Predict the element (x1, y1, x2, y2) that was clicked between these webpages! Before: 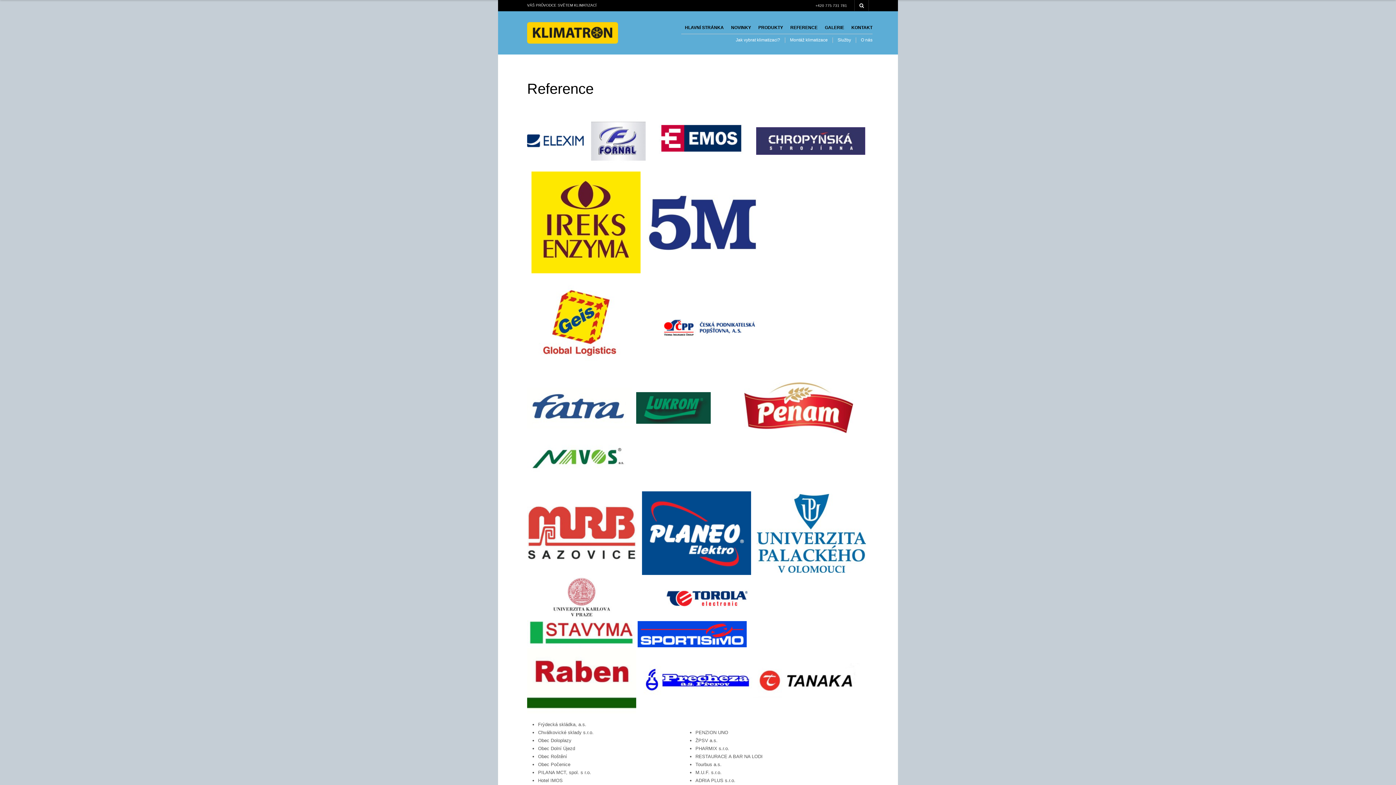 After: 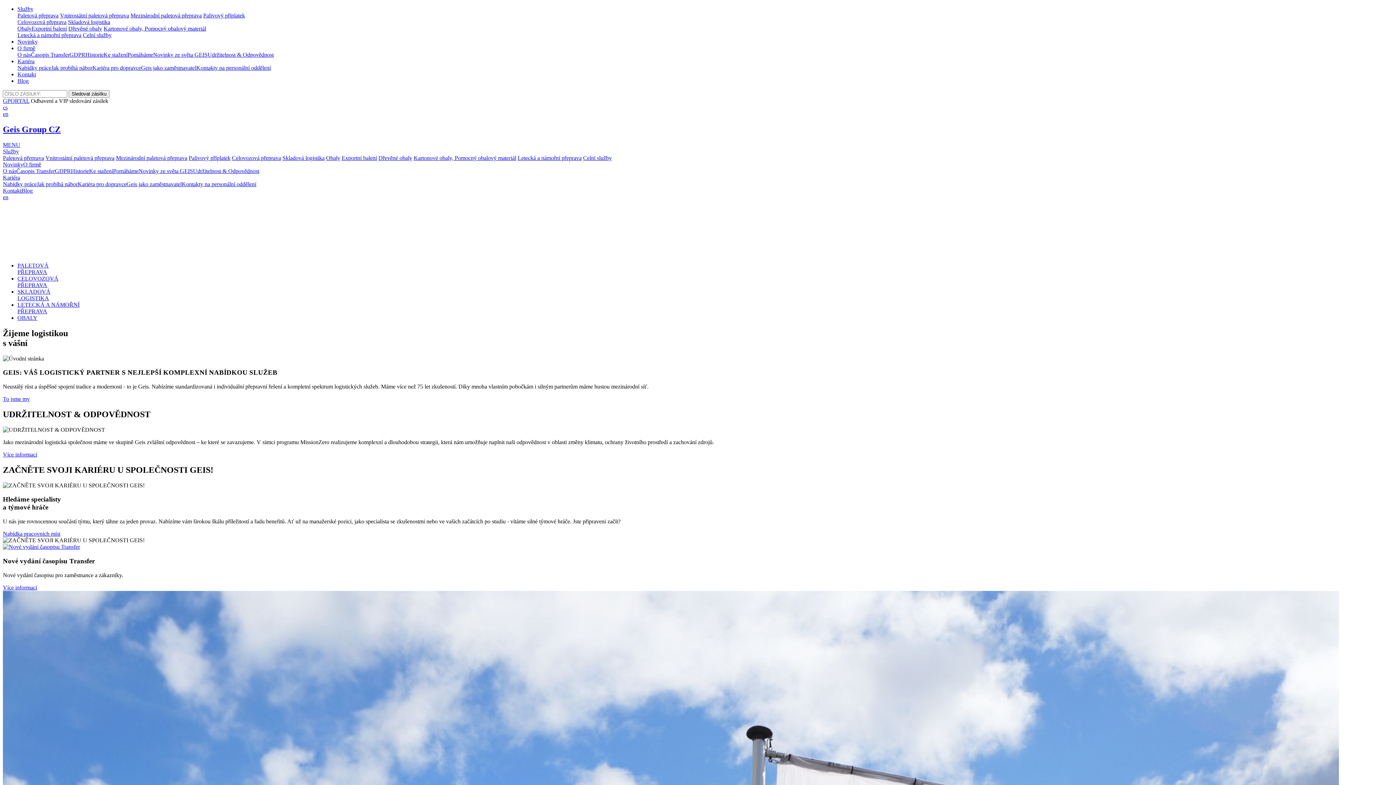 Action: bbox: (527, 324, 636, 330)